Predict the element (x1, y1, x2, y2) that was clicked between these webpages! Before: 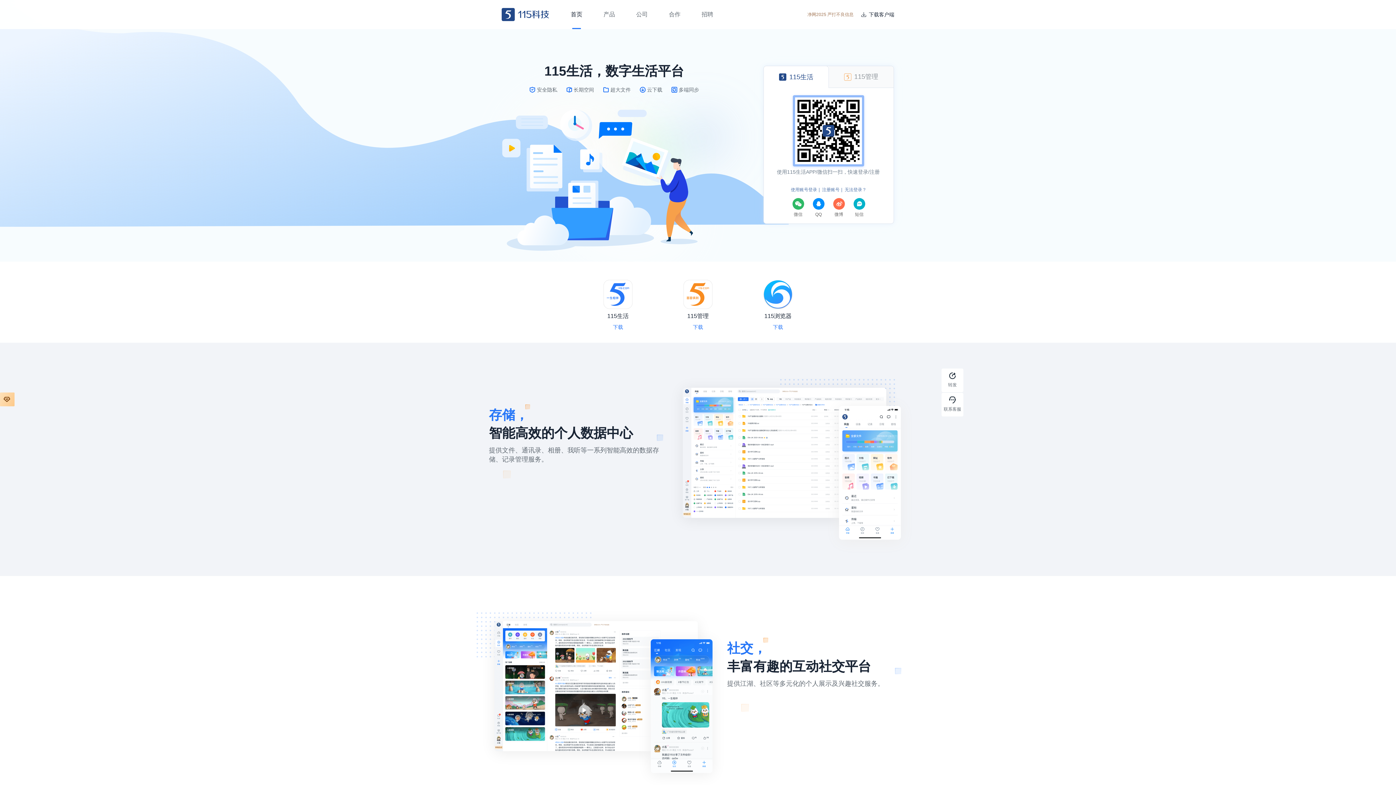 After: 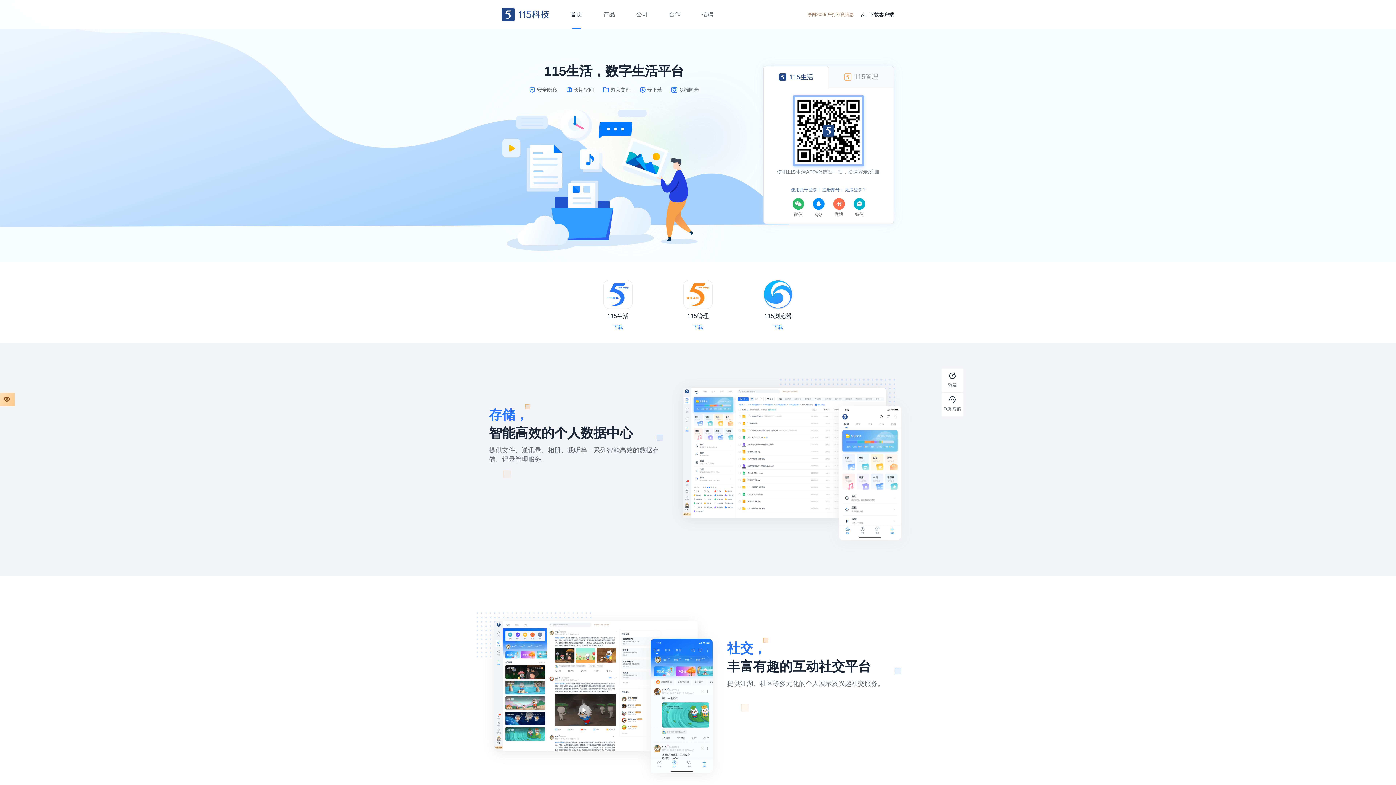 Action: label: 首页 bbox: (560, 0, 593, 29)